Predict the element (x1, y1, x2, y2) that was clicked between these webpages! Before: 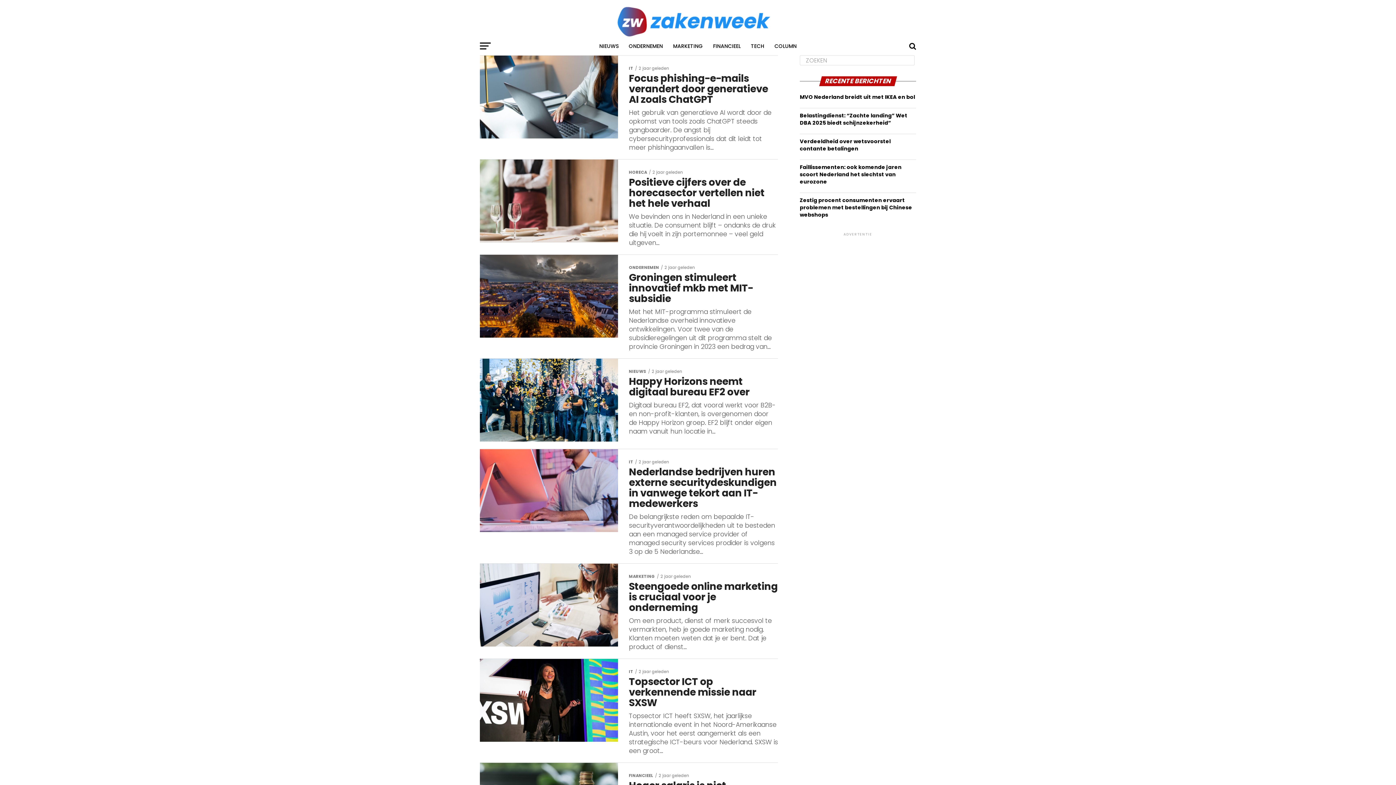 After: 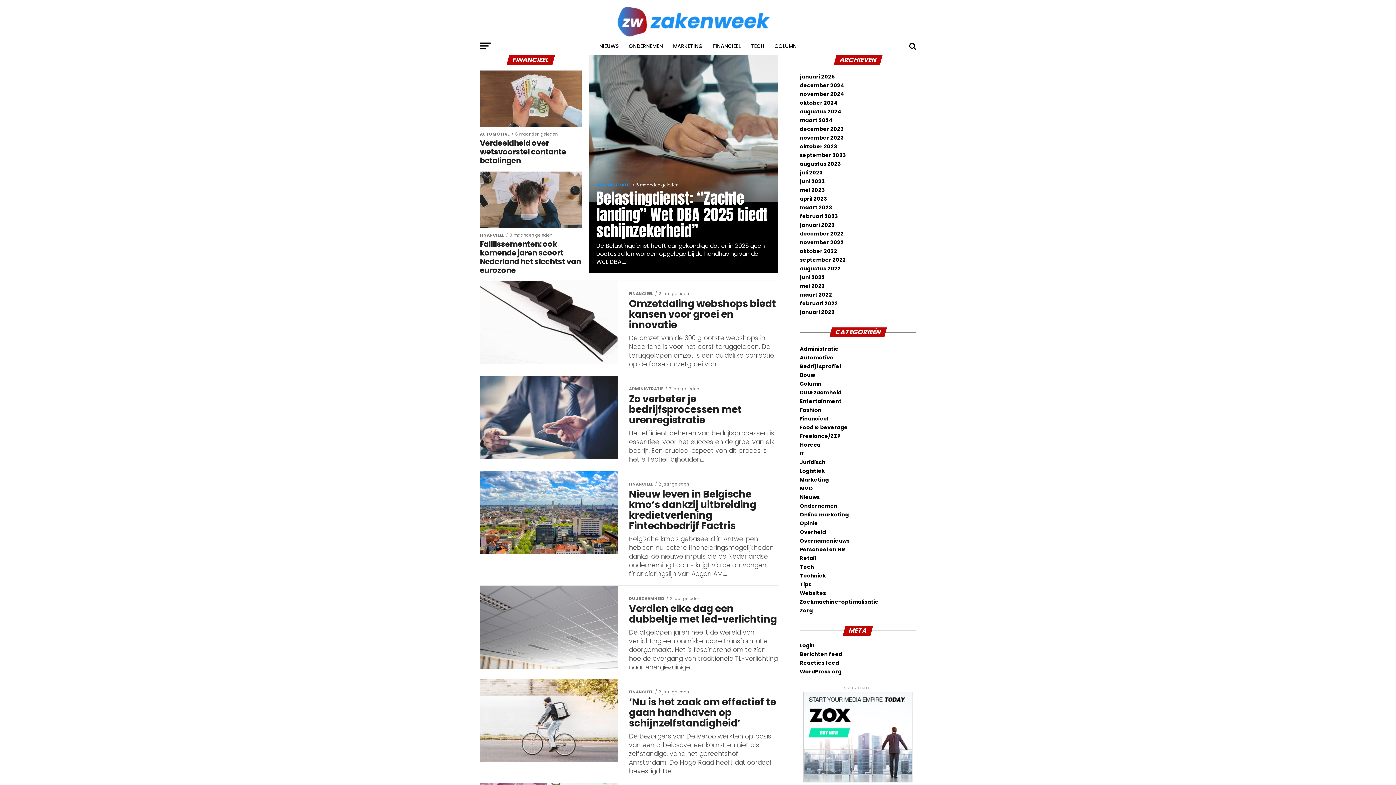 Action: label: FINANCIEEL bbox: (708, 37, 745, 55)